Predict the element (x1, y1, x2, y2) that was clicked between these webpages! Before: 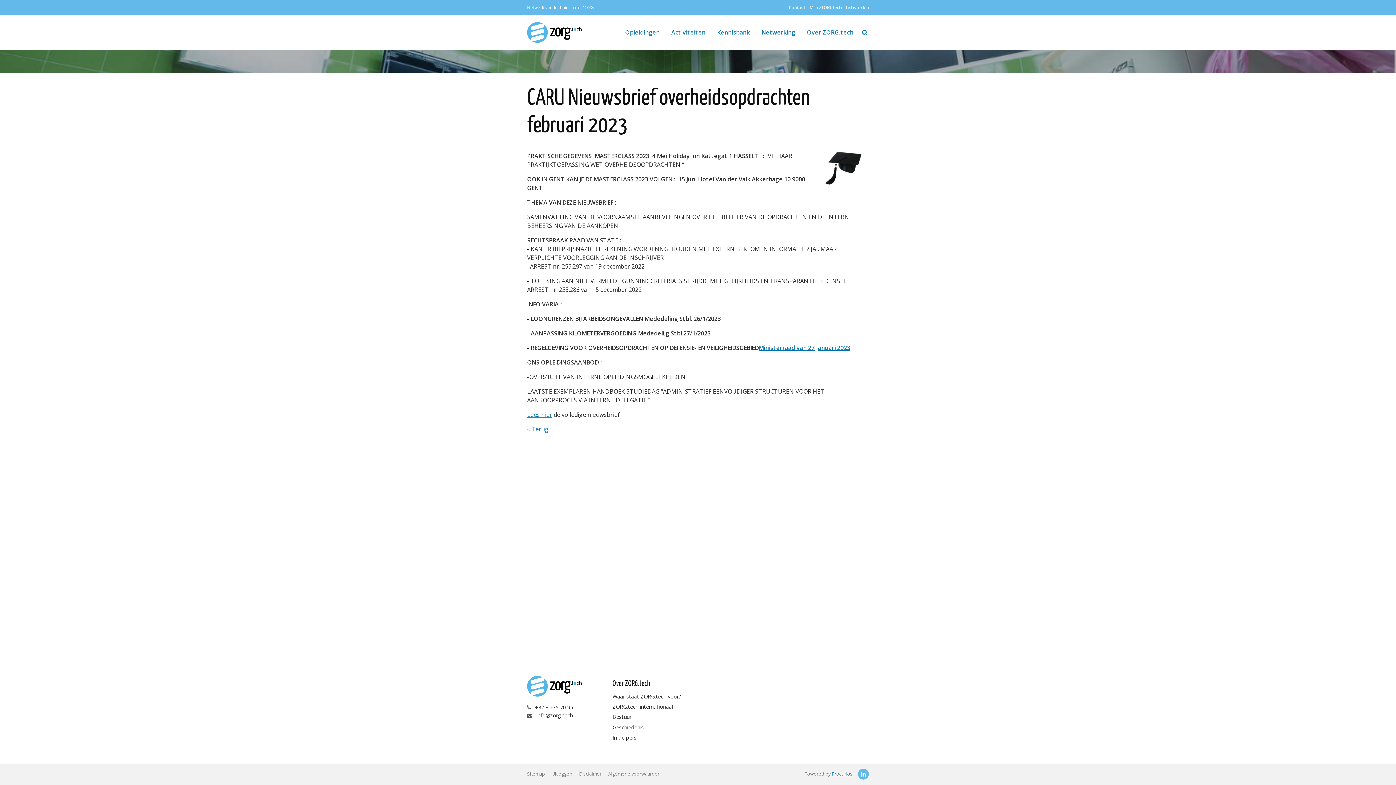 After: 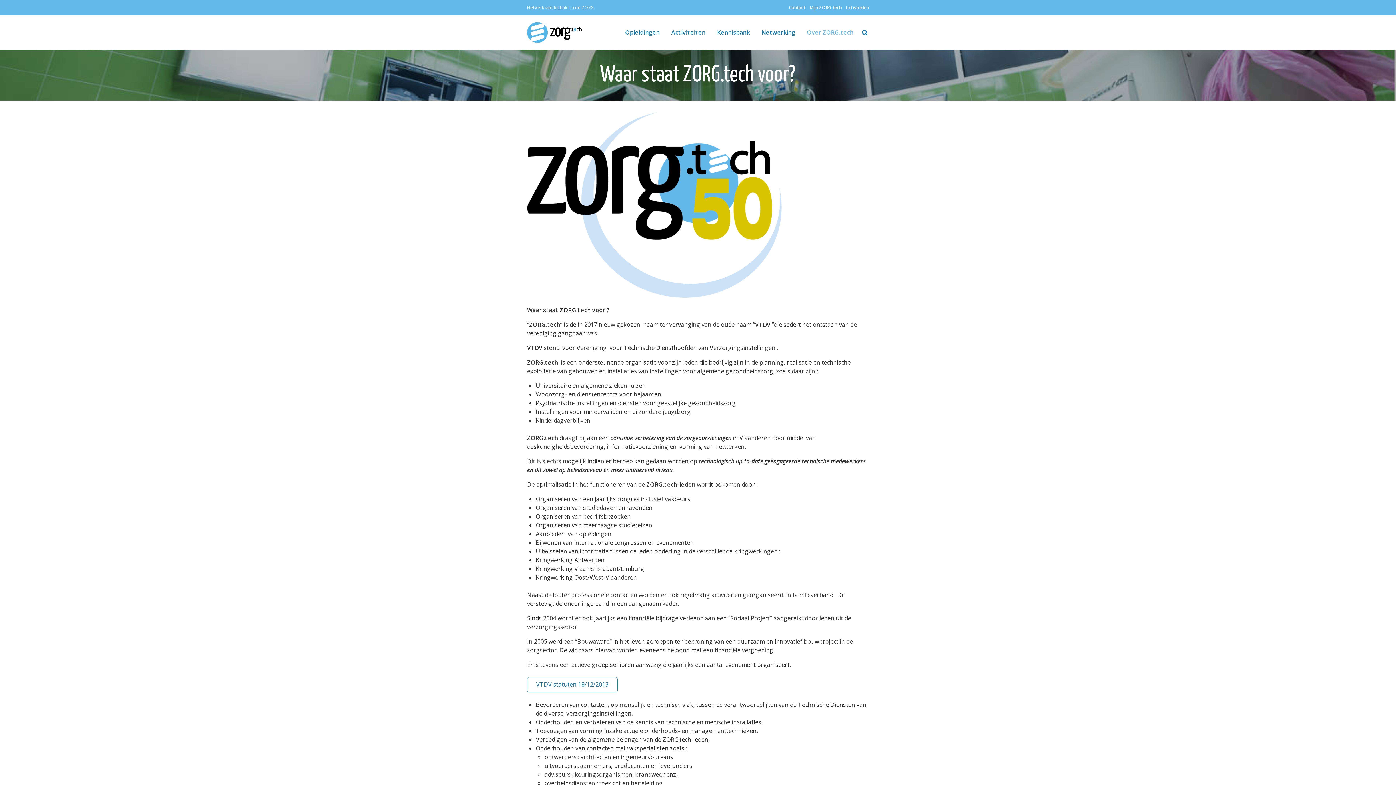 Action: label: Over ZORG.tech bbox: (612, 676, 690, 691)